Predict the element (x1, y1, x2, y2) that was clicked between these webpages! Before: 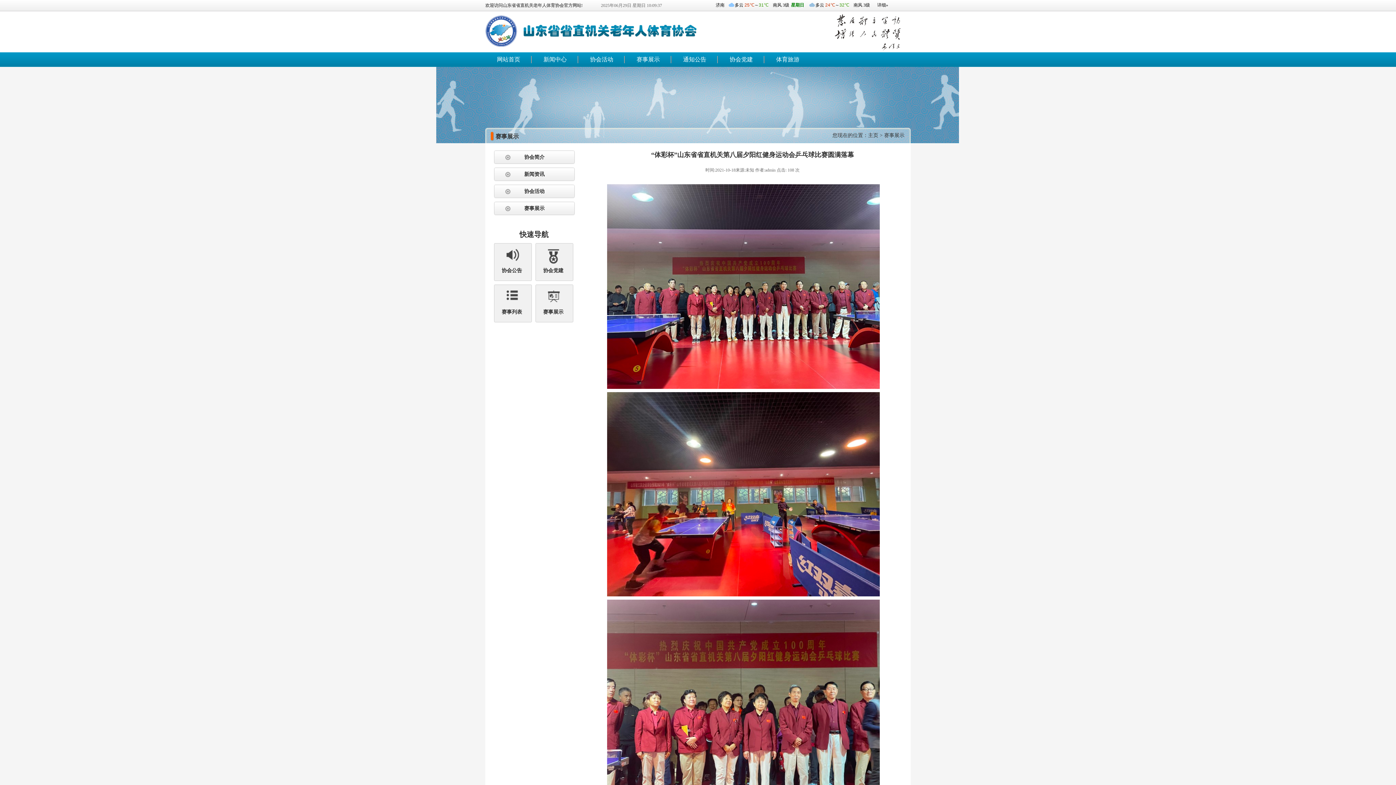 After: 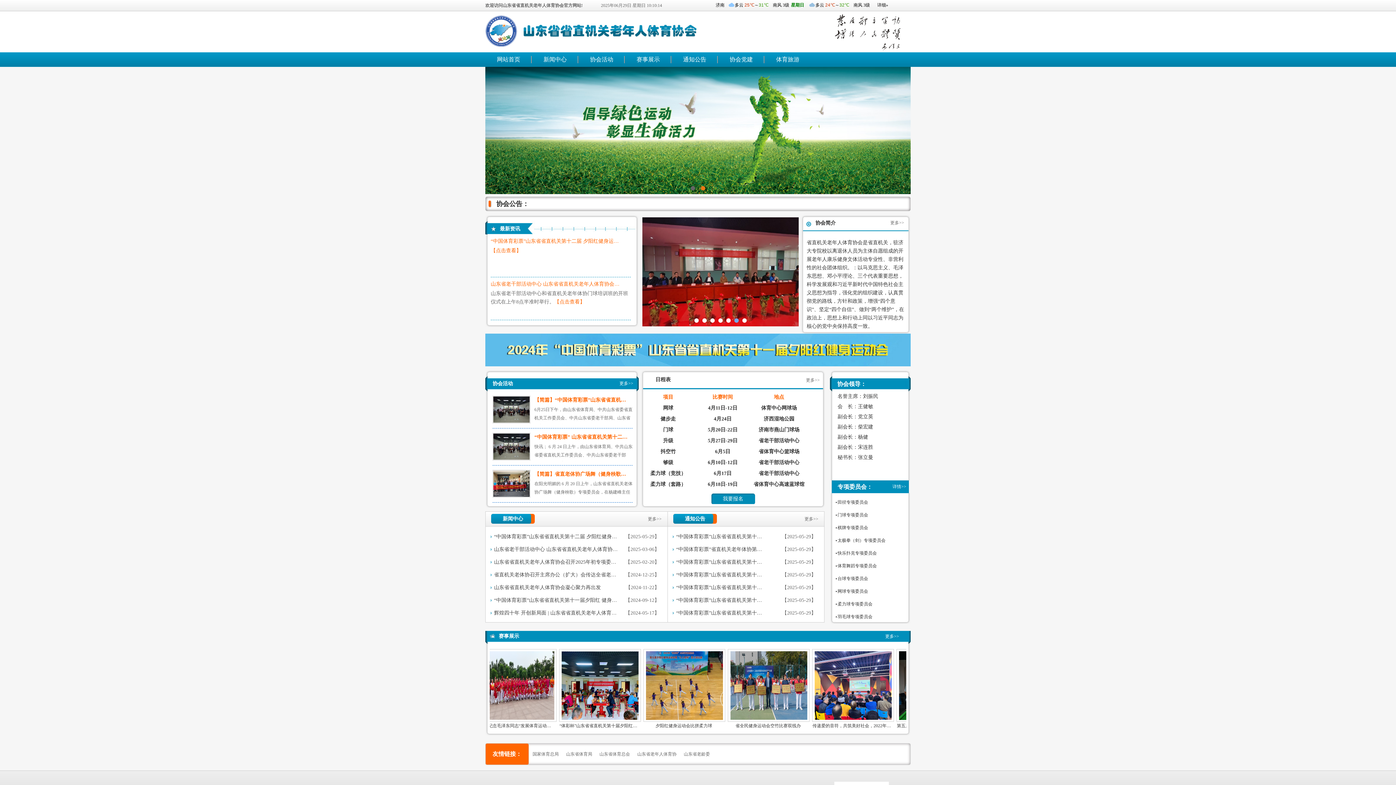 Action: label: 主页 bbox: (868, 132, 878, 138)